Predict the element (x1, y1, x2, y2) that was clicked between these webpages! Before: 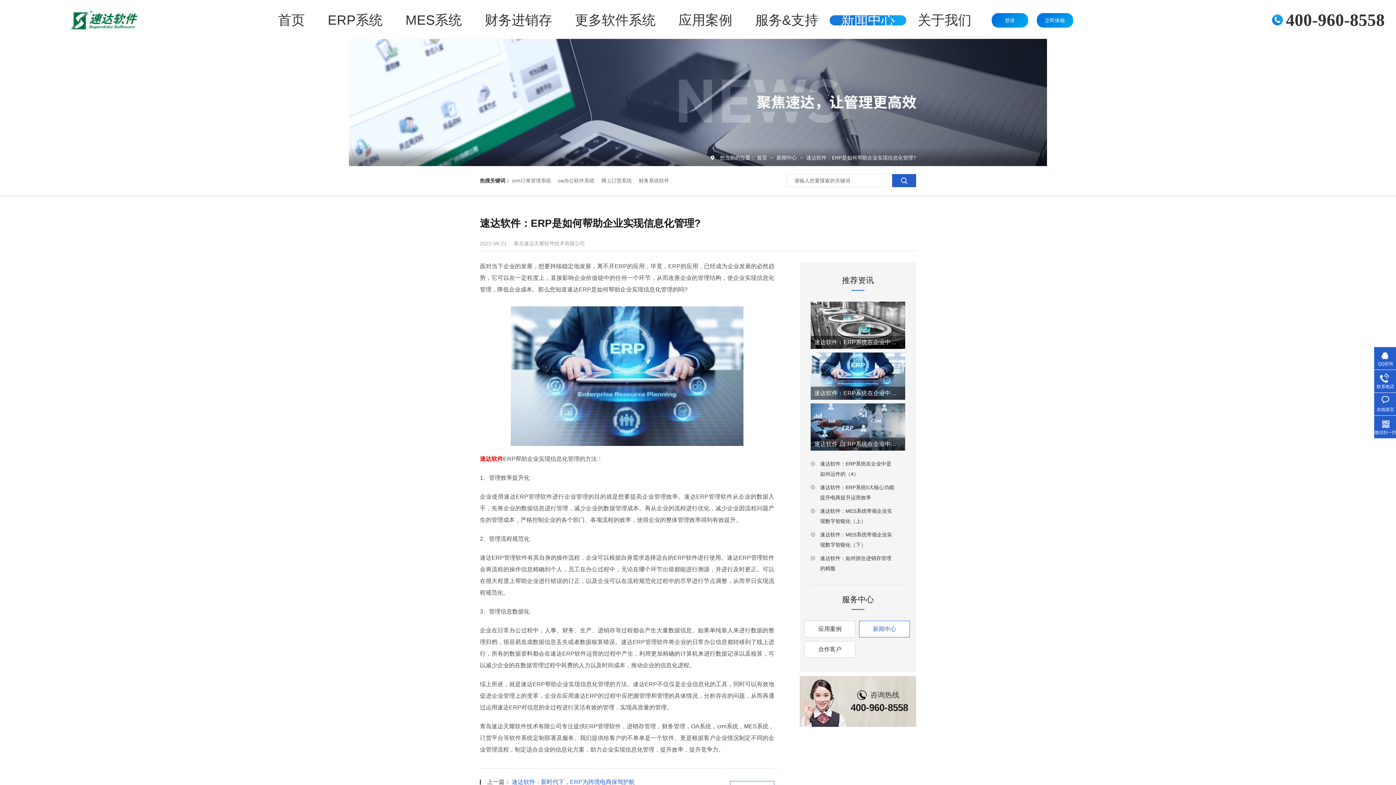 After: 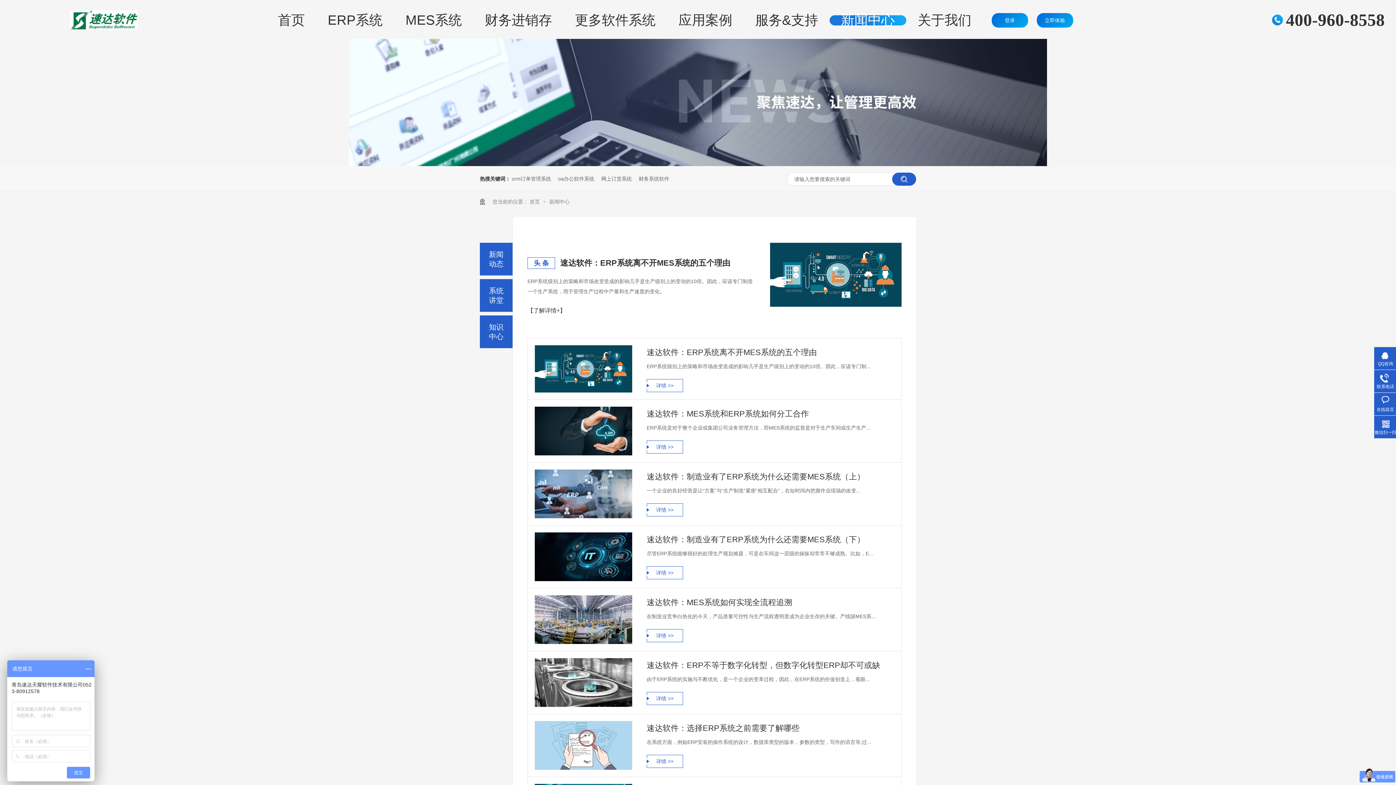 Action: label: 新闻中心 bbox: (859, 621, 909, 637)